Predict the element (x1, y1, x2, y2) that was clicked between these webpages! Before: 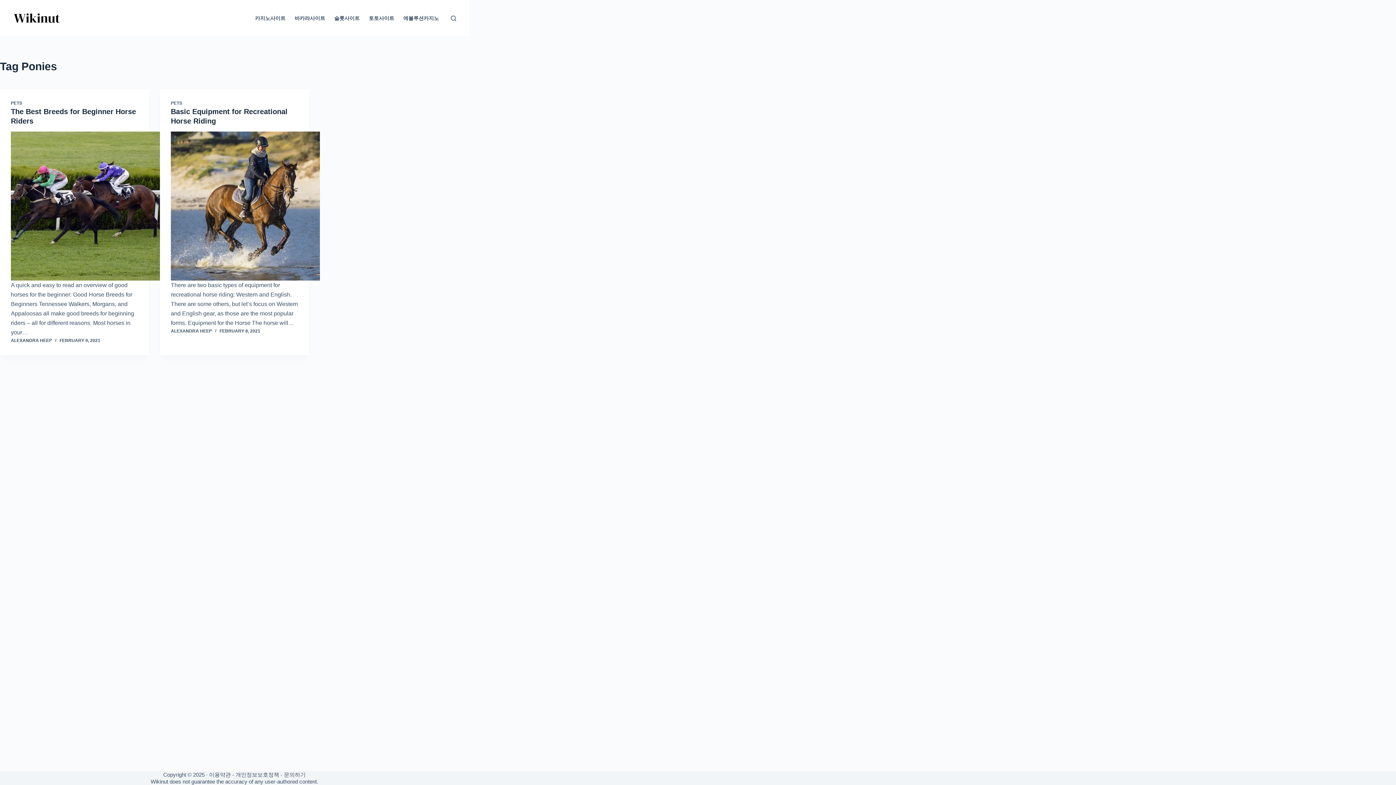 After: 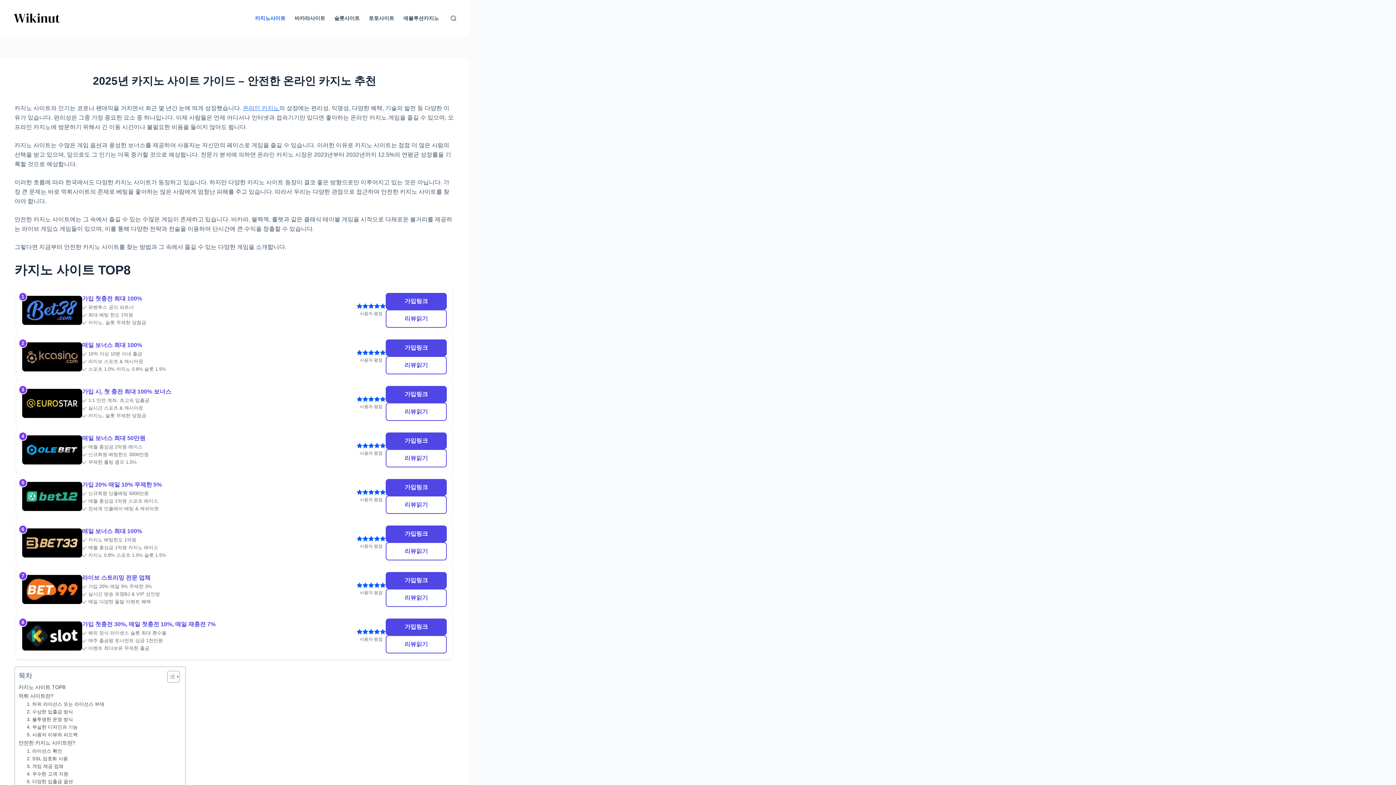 Action: label: 카지노사이트 bbox: (250, 0, 290, 36)